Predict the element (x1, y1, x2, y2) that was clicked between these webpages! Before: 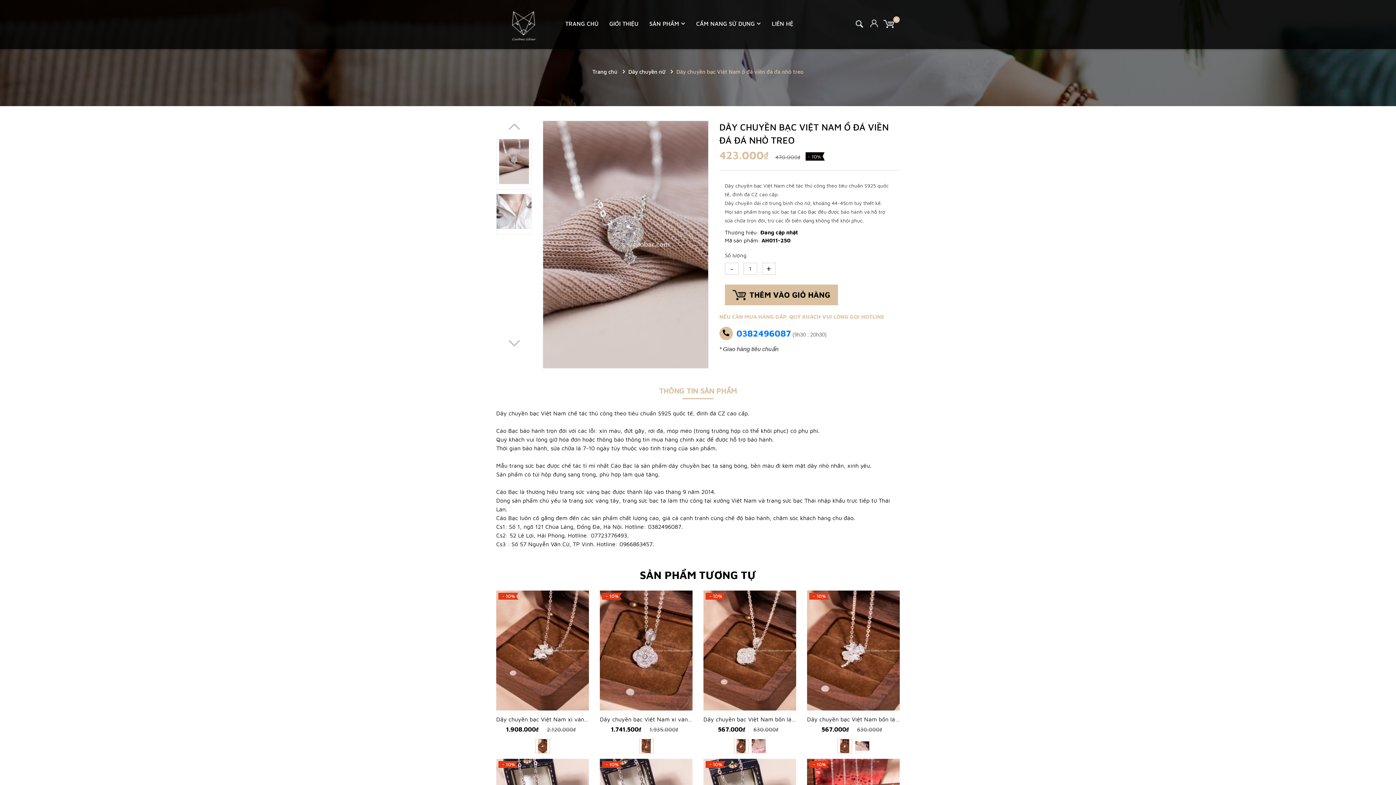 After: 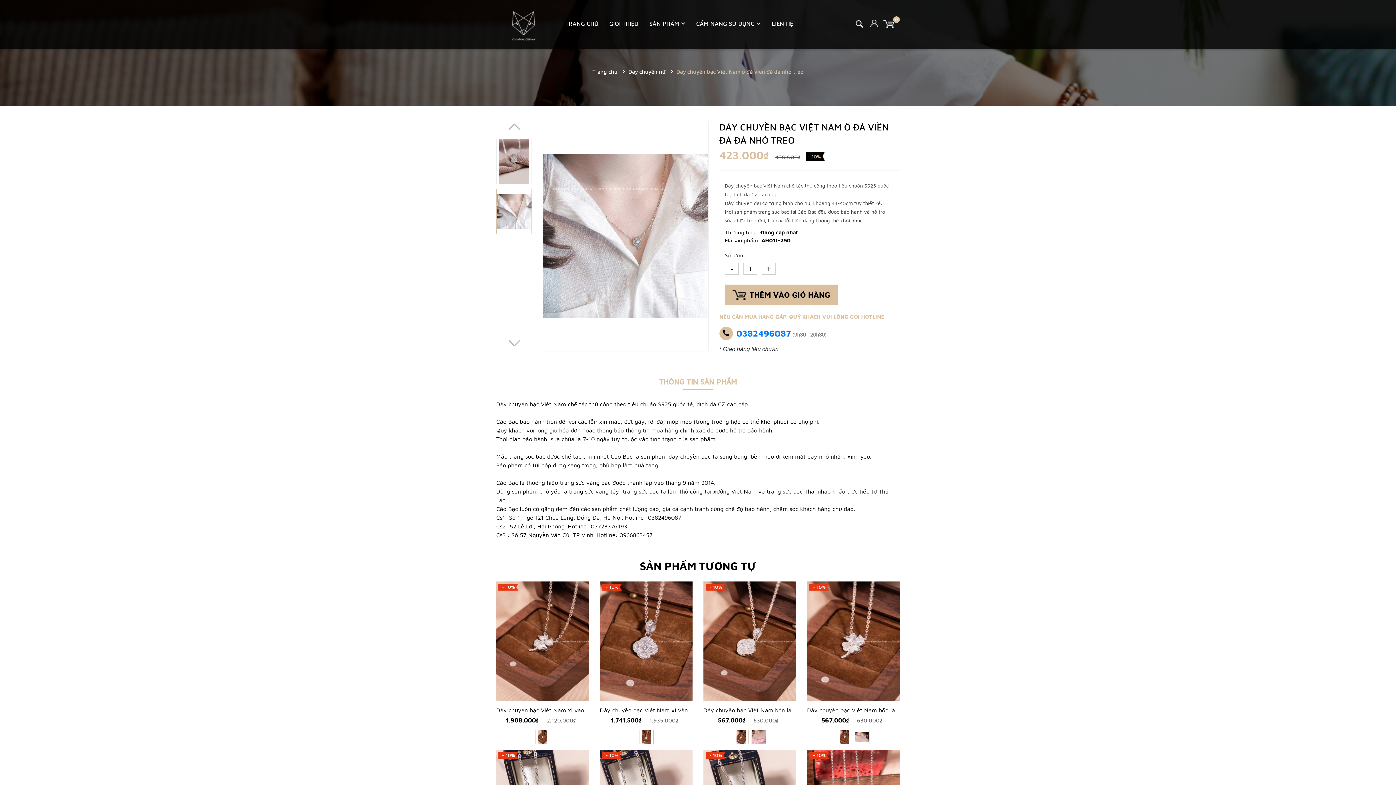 Action: bbox: (496, 188, 532, 234)